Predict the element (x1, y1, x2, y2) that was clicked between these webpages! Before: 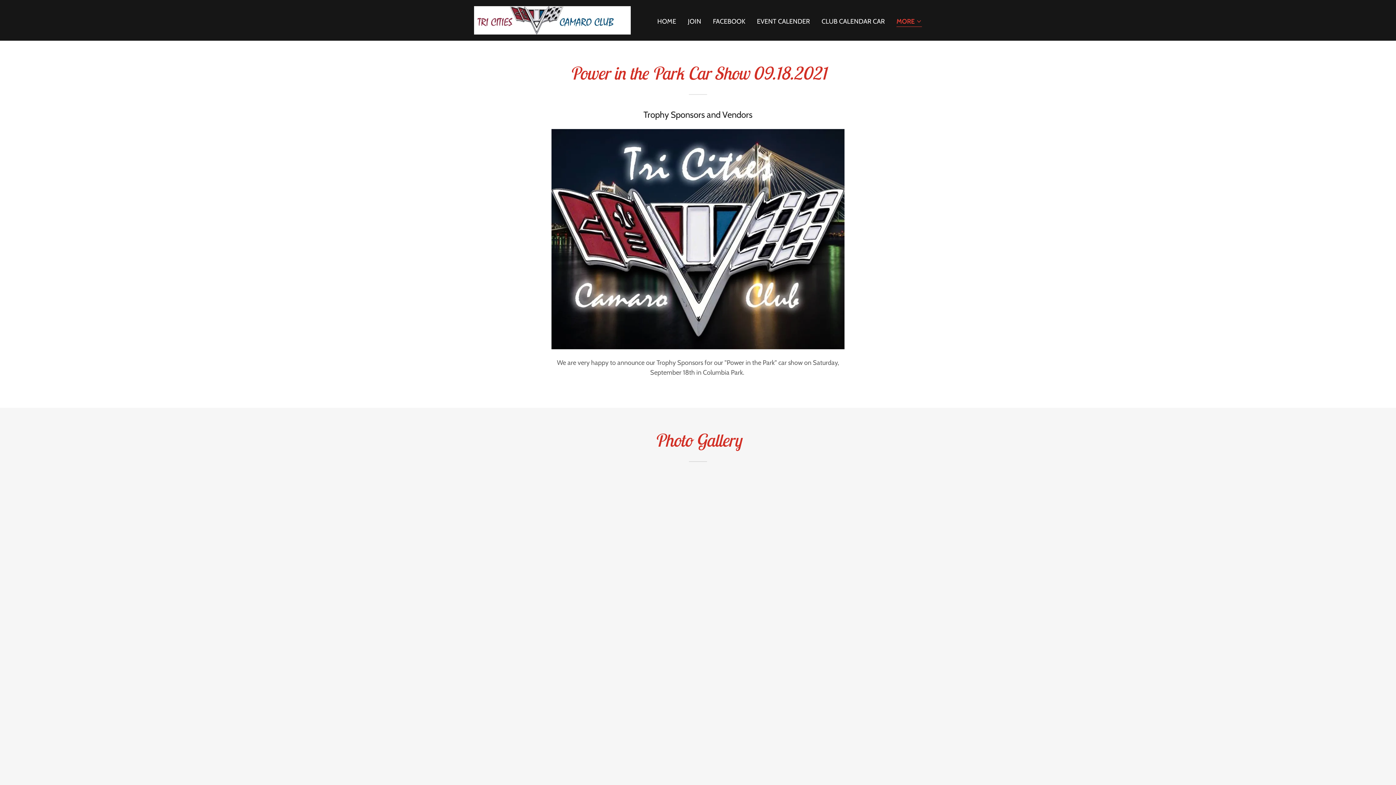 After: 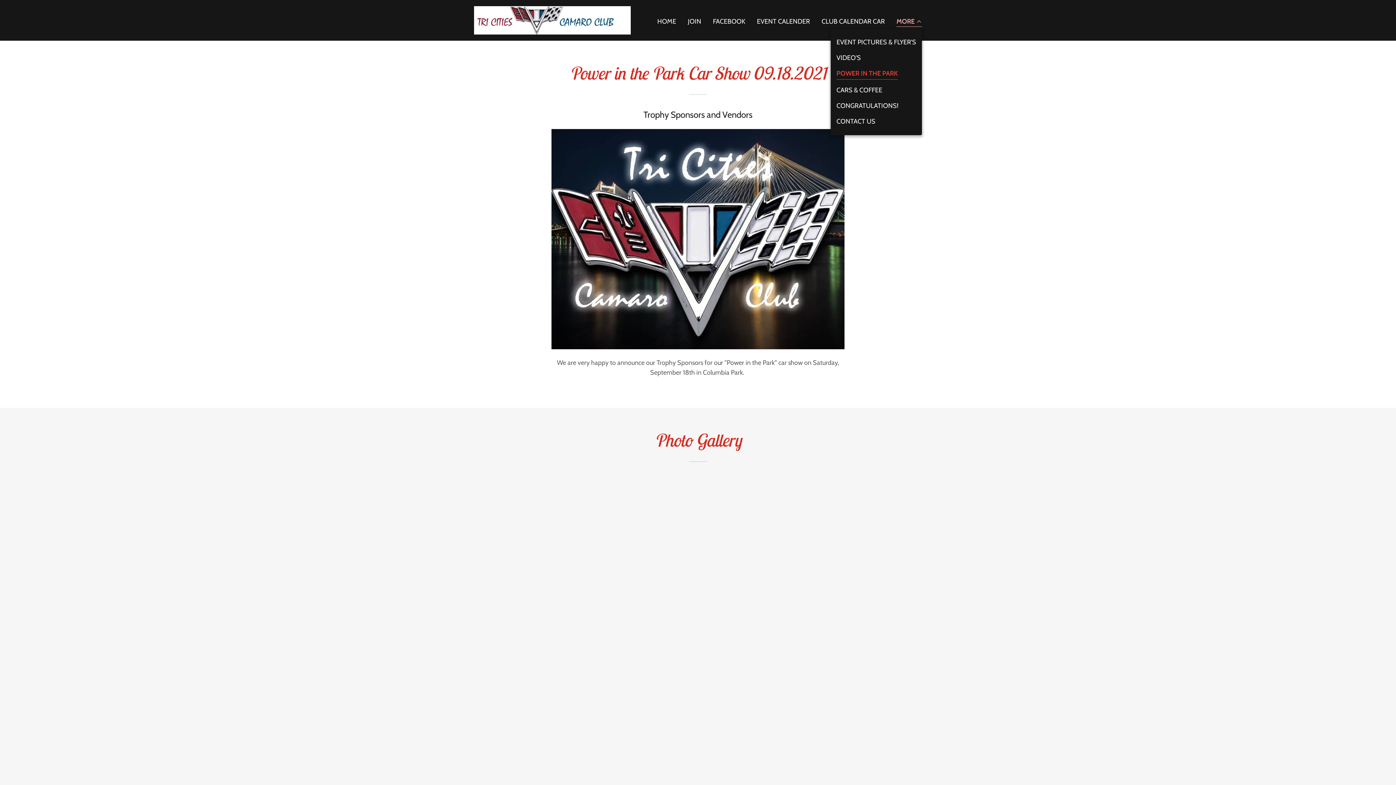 Action: bbox: (896, 16, 922, 26) label: MORE